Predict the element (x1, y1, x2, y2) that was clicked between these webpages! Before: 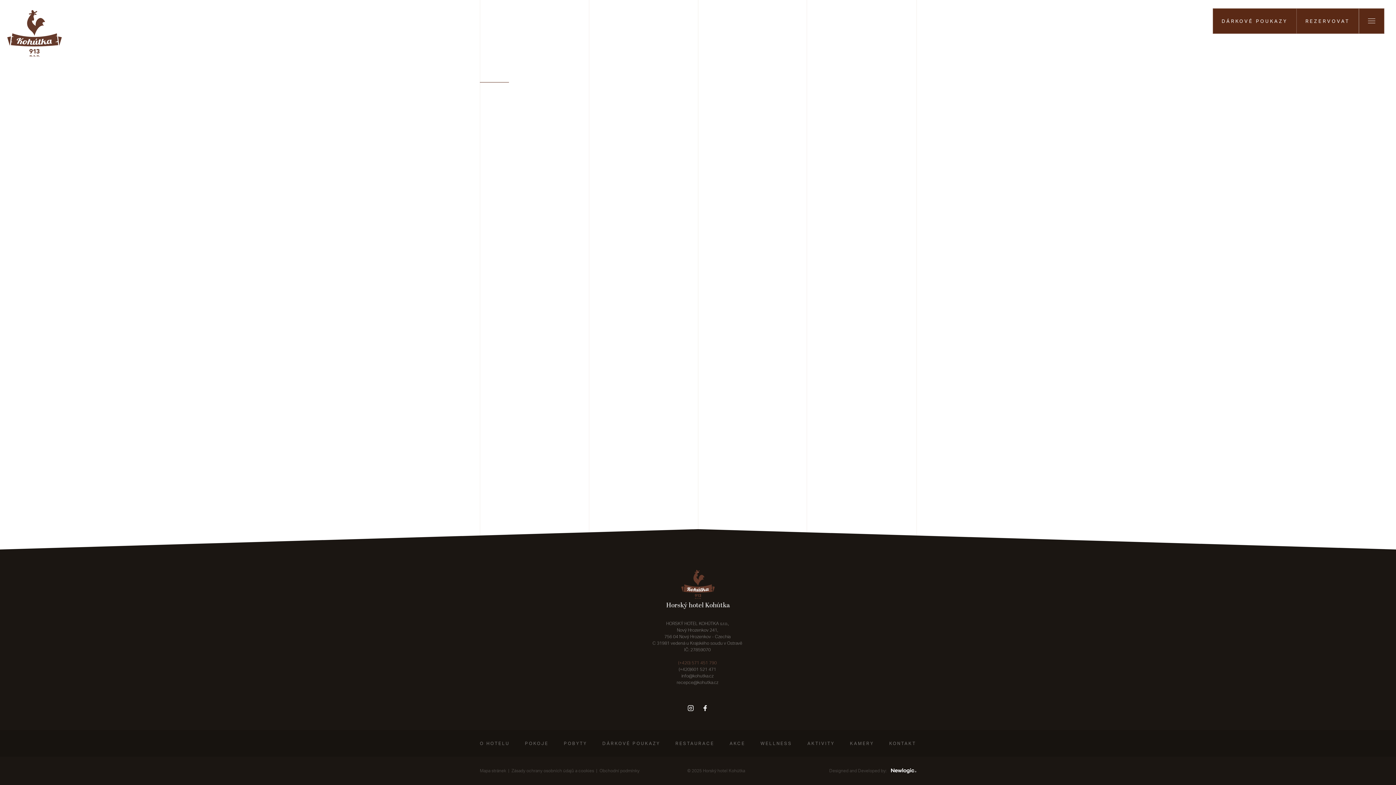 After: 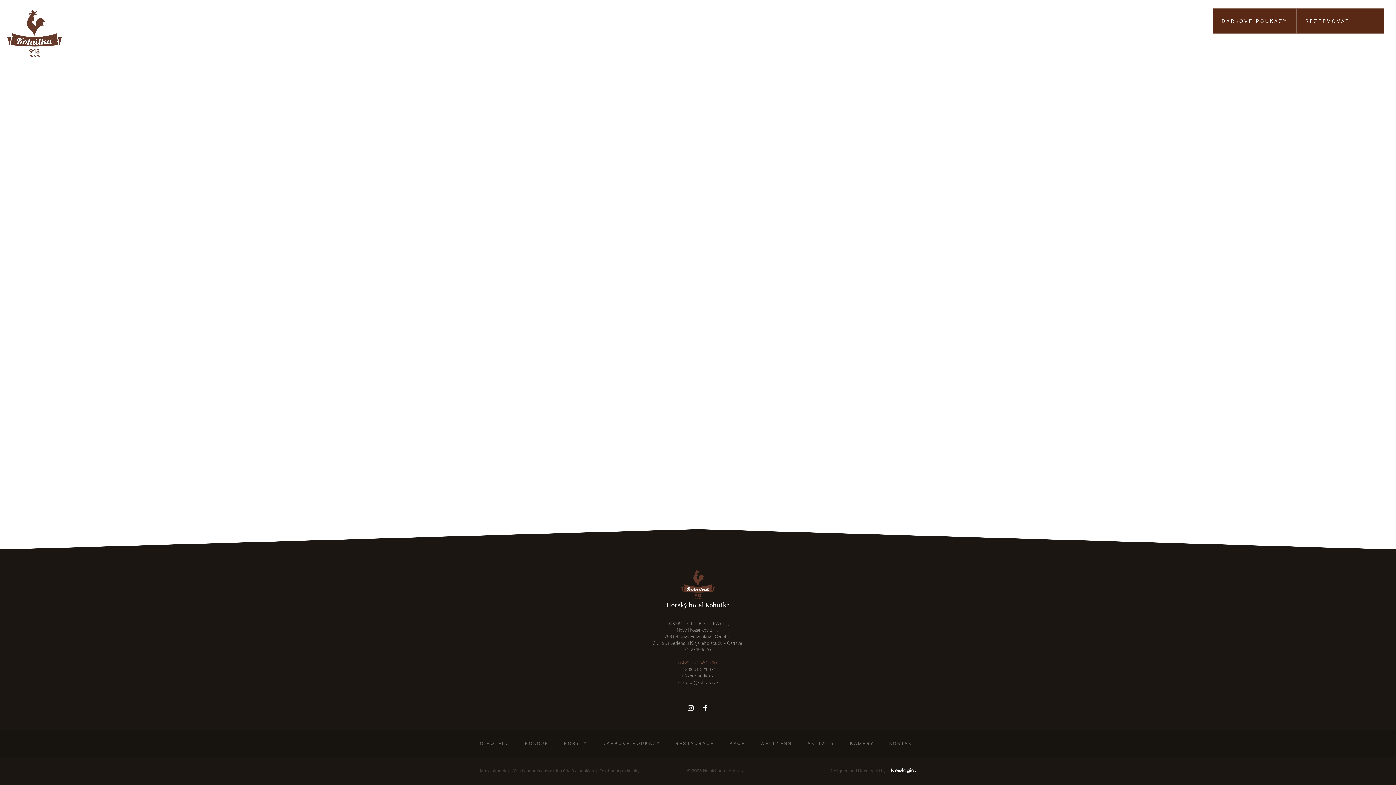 Action: label: REZERVOVAT bbox: (1296, 8, 1359, 33)